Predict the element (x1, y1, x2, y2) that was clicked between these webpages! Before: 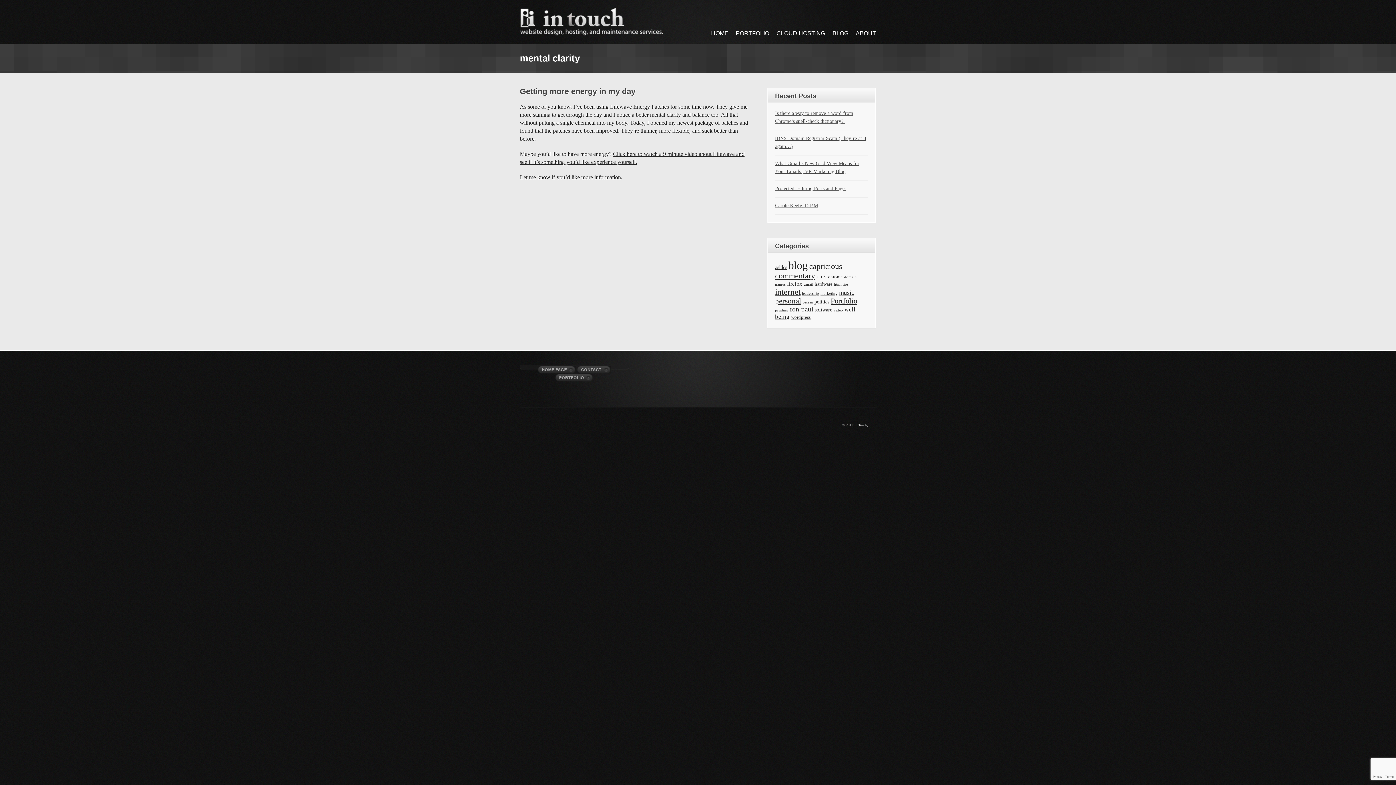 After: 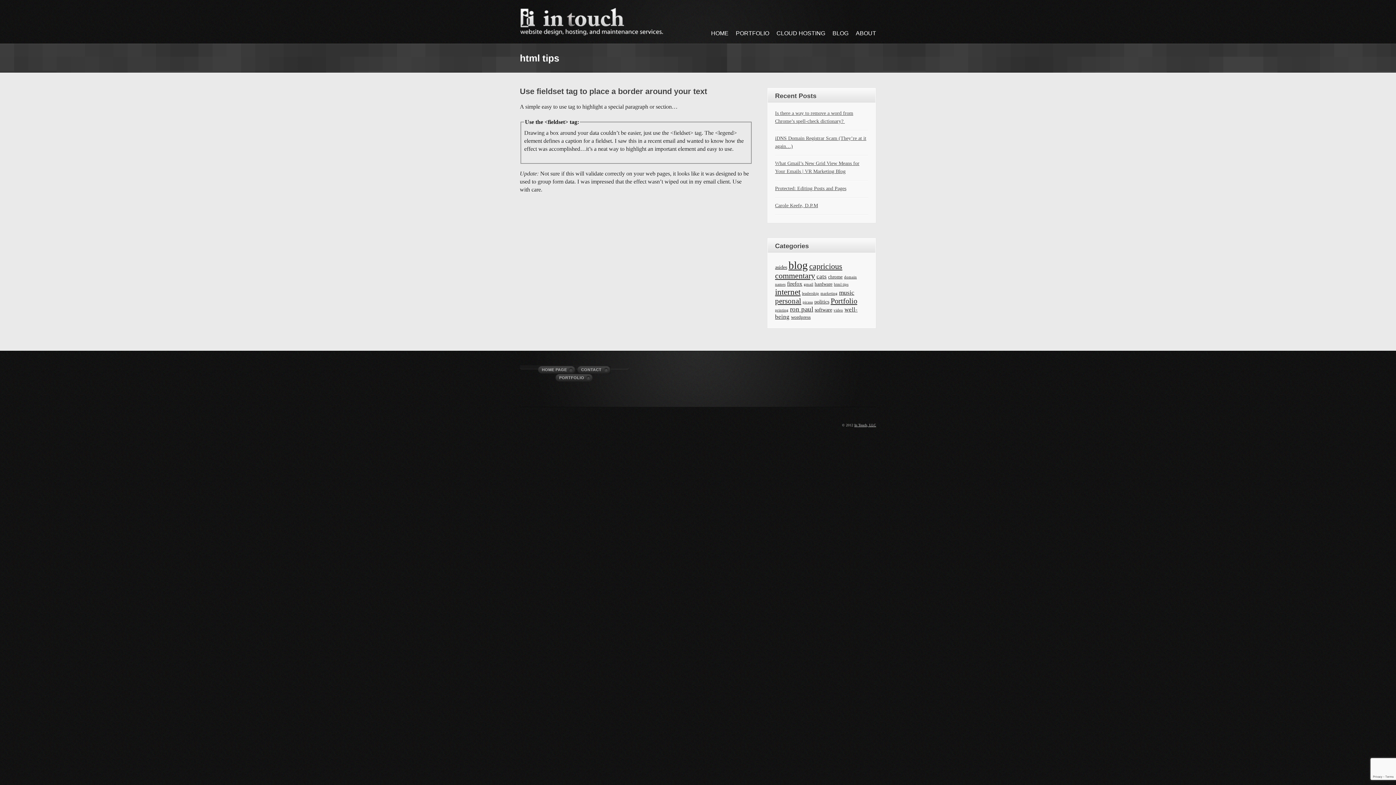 Action: bbox: (834, 282, 848, 286) label: html tips (1 item)